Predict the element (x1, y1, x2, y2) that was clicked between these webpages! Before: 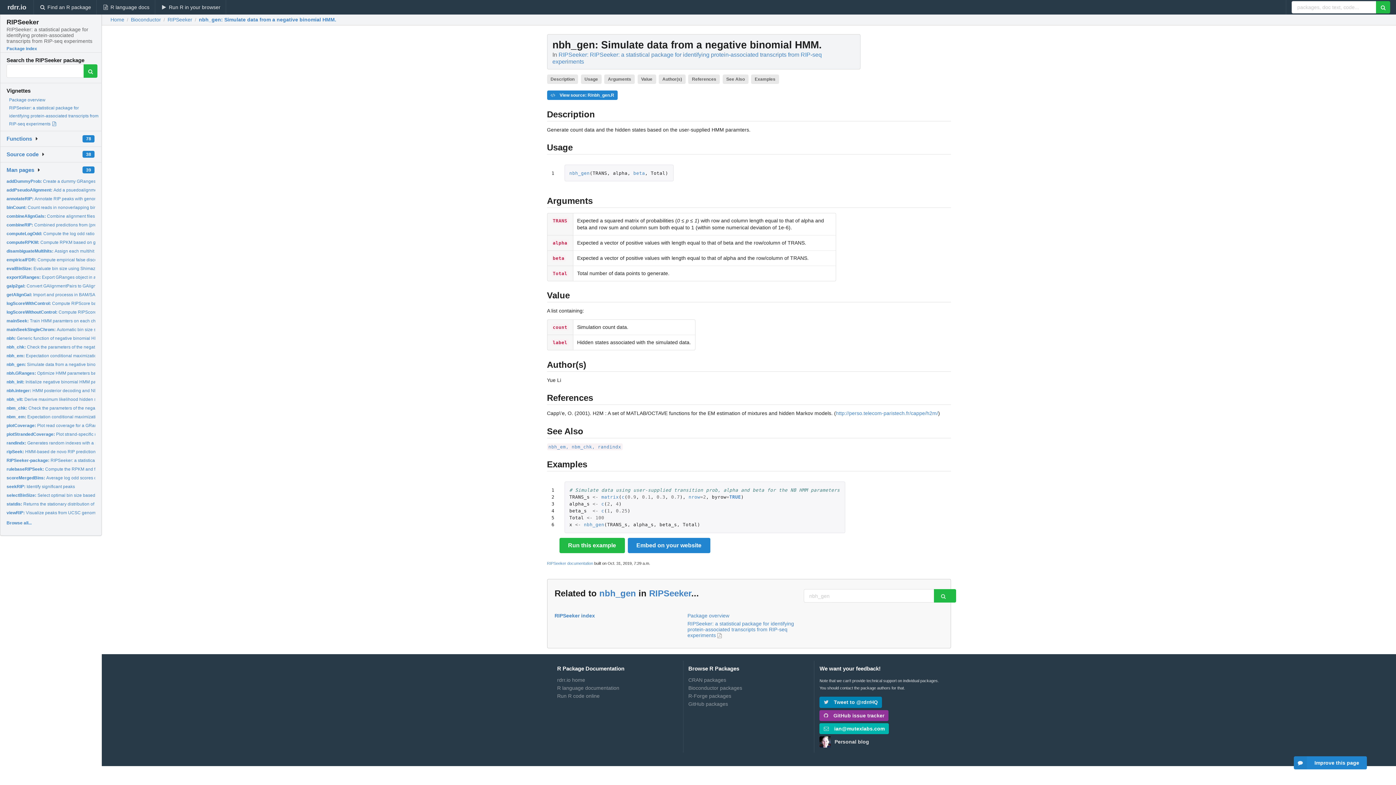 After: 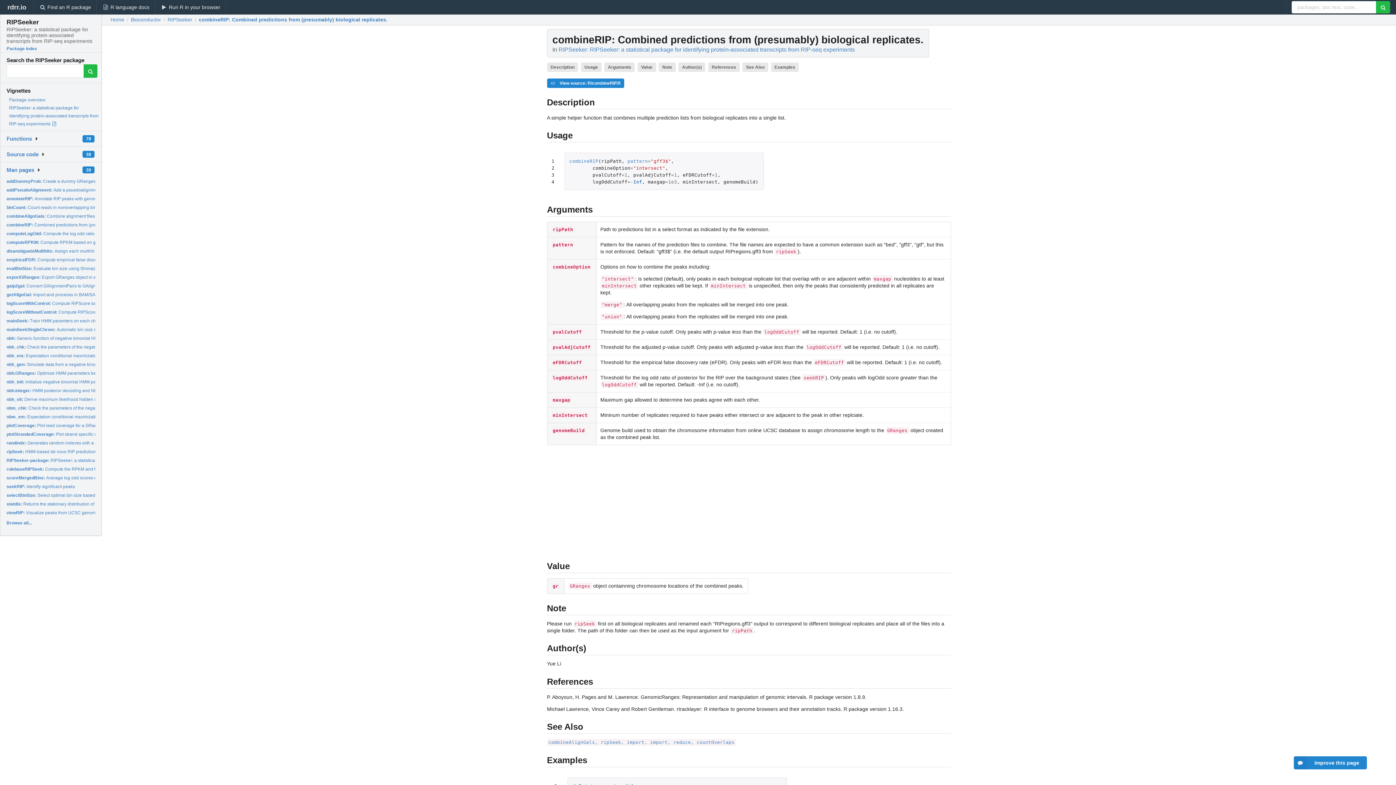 Action: bbox: (6, 222, 156, 227) label: combineRIP: Combined predictions from (presumably) biological replicates.